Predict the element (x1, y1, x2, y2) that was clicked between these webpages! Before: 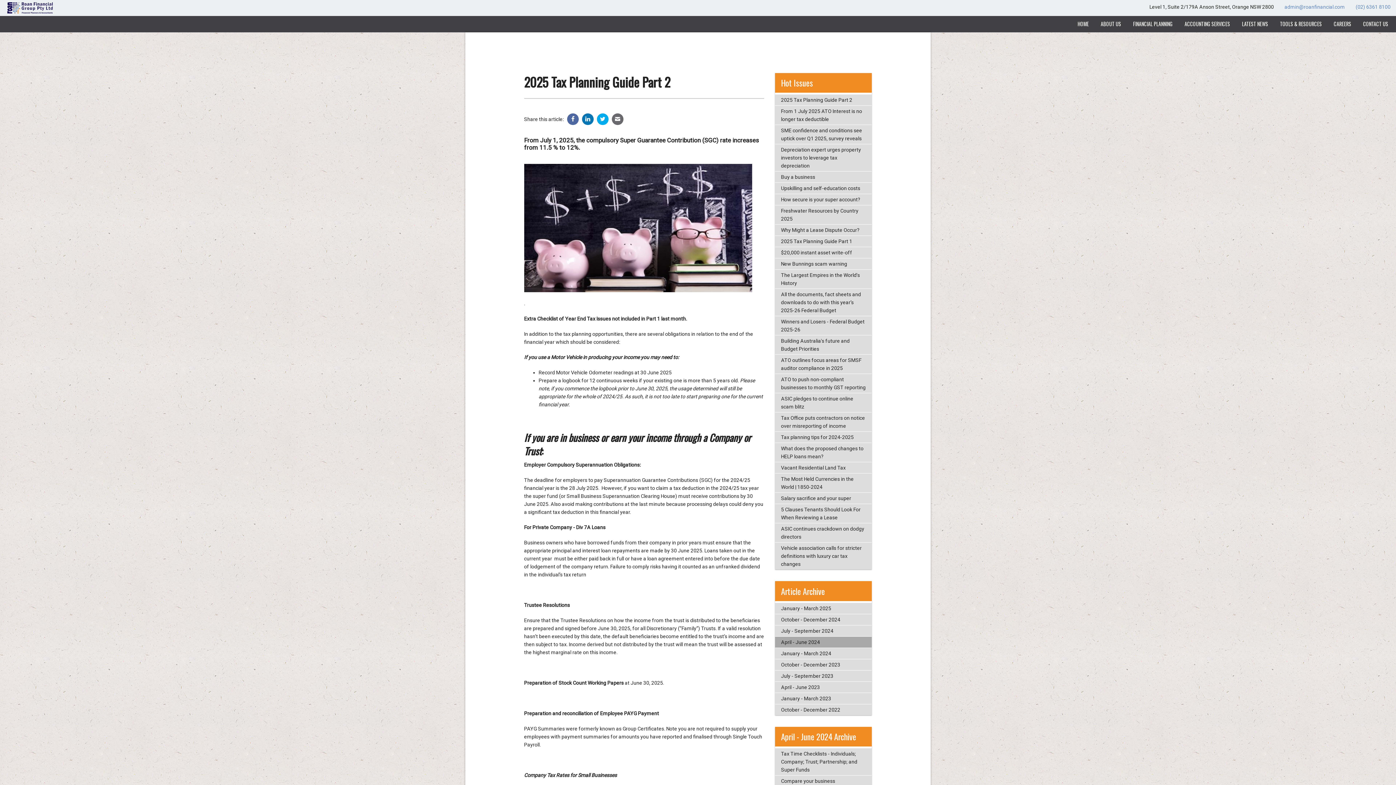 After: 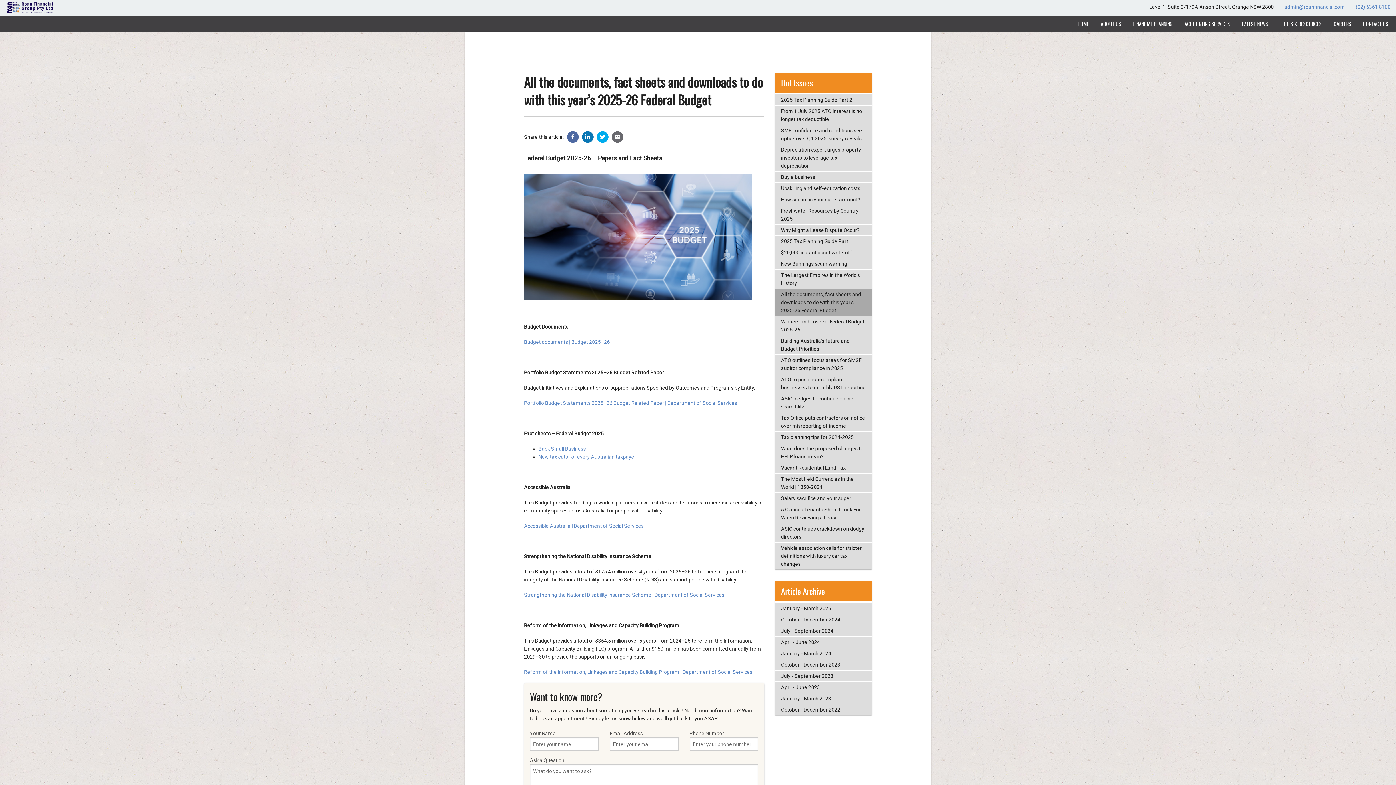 Action: bbox: (775, 289, 872, 316) label: All the documents, fact sheets and downloads to do with this year’s 2025-26 Federal Budget